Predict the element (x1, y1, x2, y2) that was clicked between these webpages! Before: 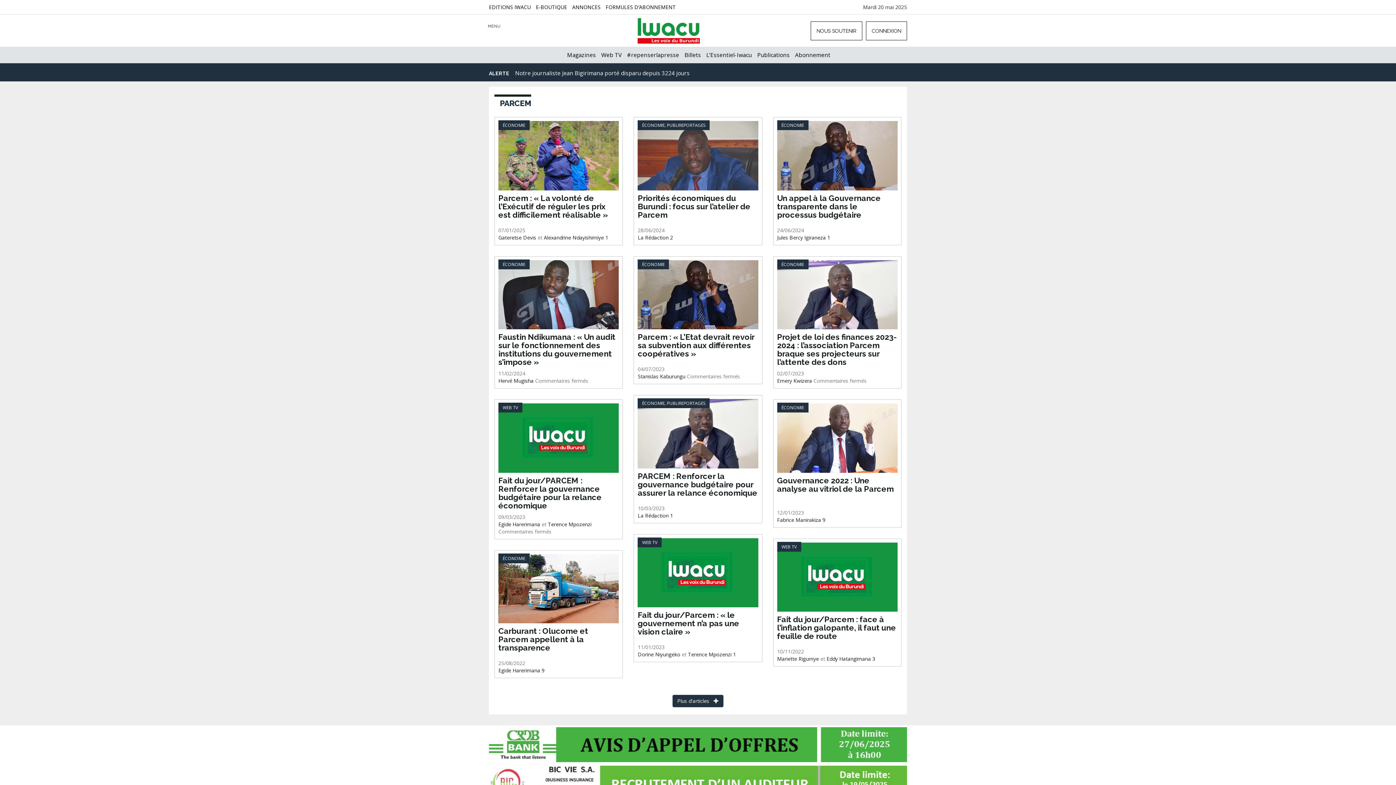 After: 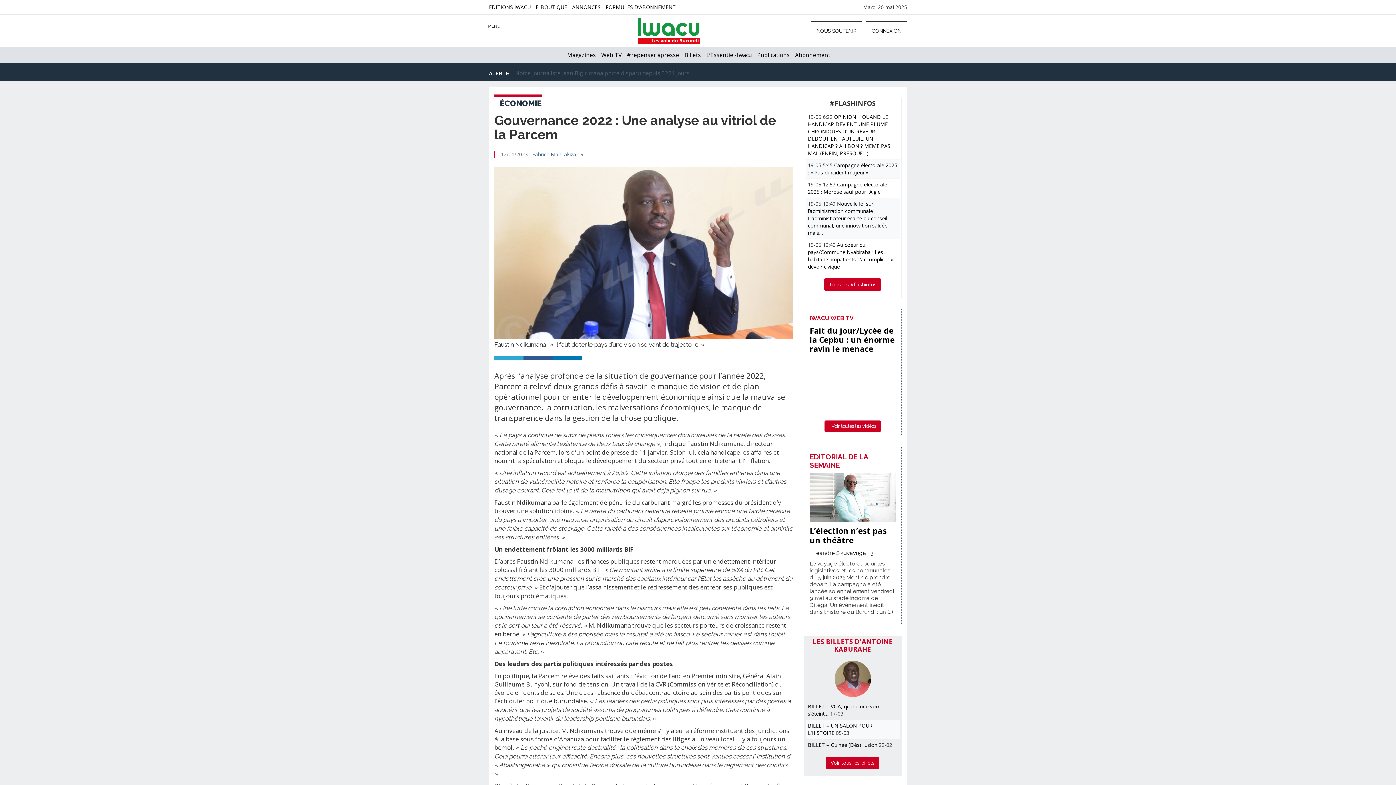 Action: bbox: (777, 476, 894, 493) label: Gouvernance 2022 : Une analyse au vitriol de la Parcem